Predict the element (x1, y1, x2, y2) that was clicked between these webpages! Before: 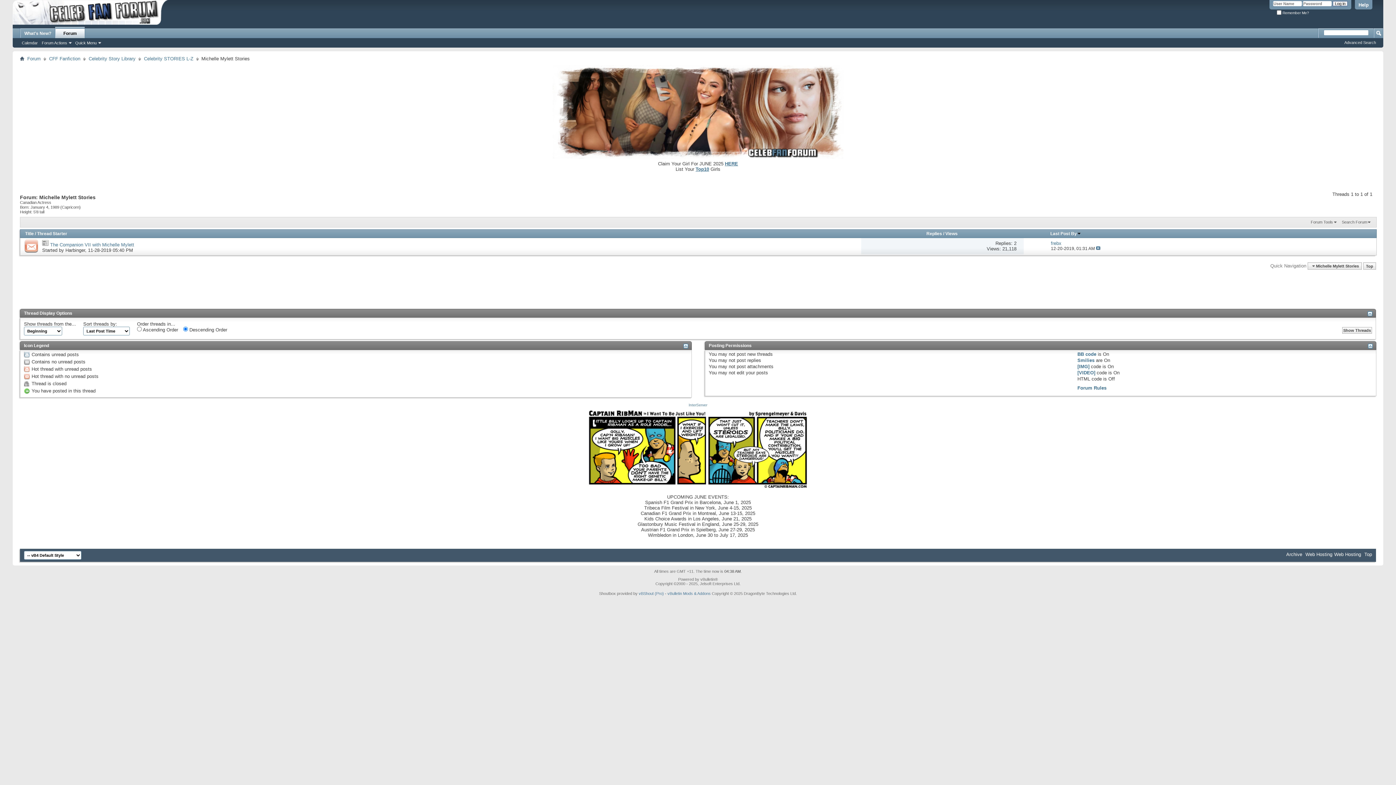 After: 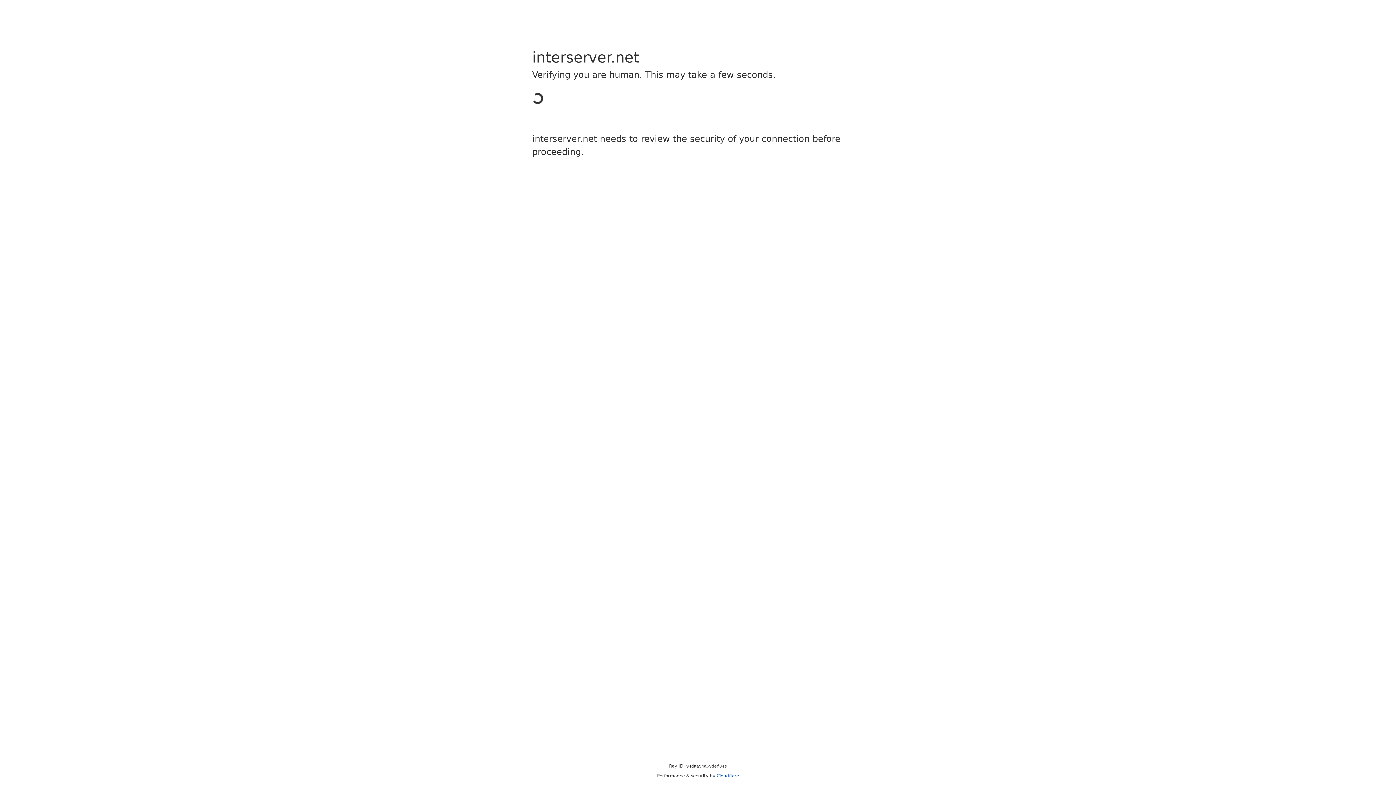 Action: label: InterServer bbox: (688, 403, 707, 407)